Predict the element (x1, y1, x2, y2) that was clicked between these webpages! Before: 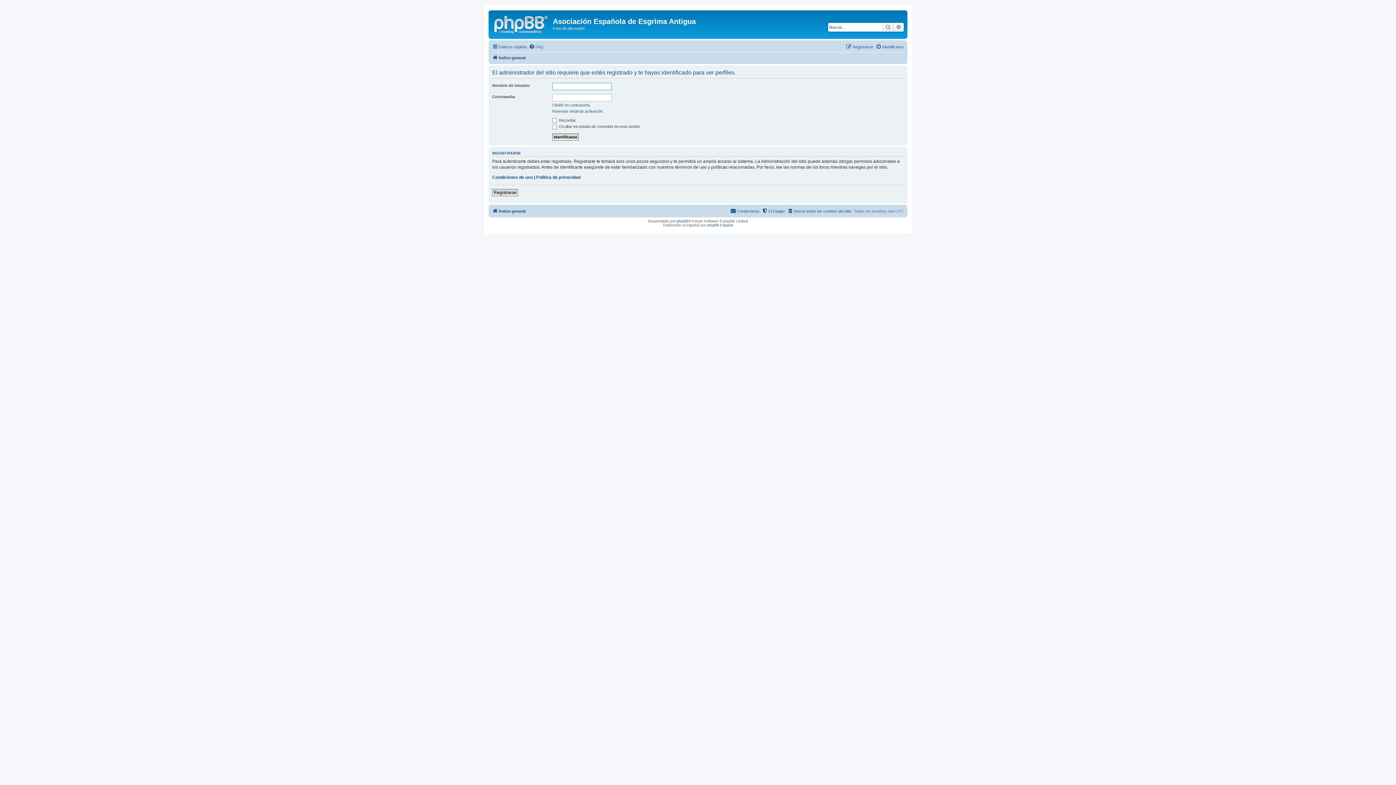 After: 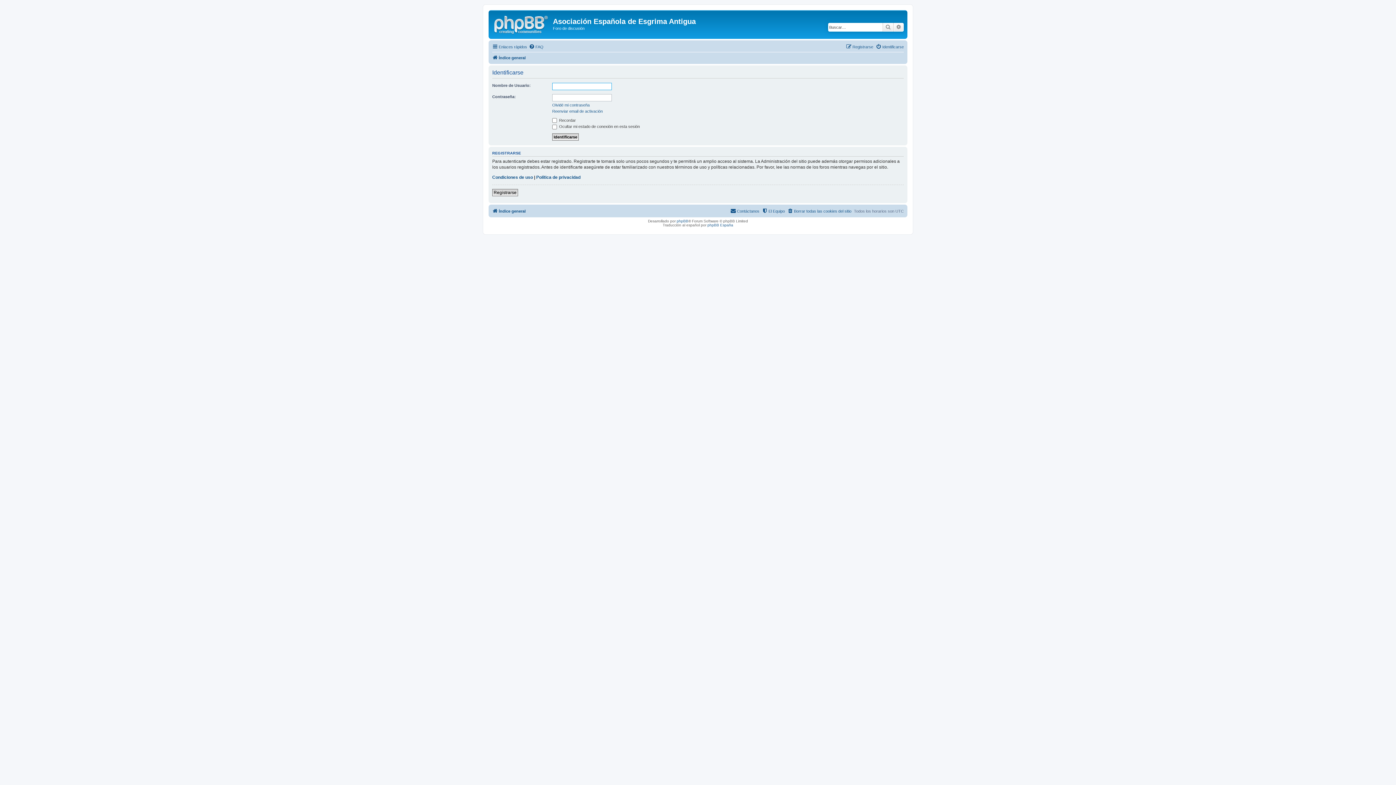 Action: label: Identificarse bbox: (876, 42, 904, 51)